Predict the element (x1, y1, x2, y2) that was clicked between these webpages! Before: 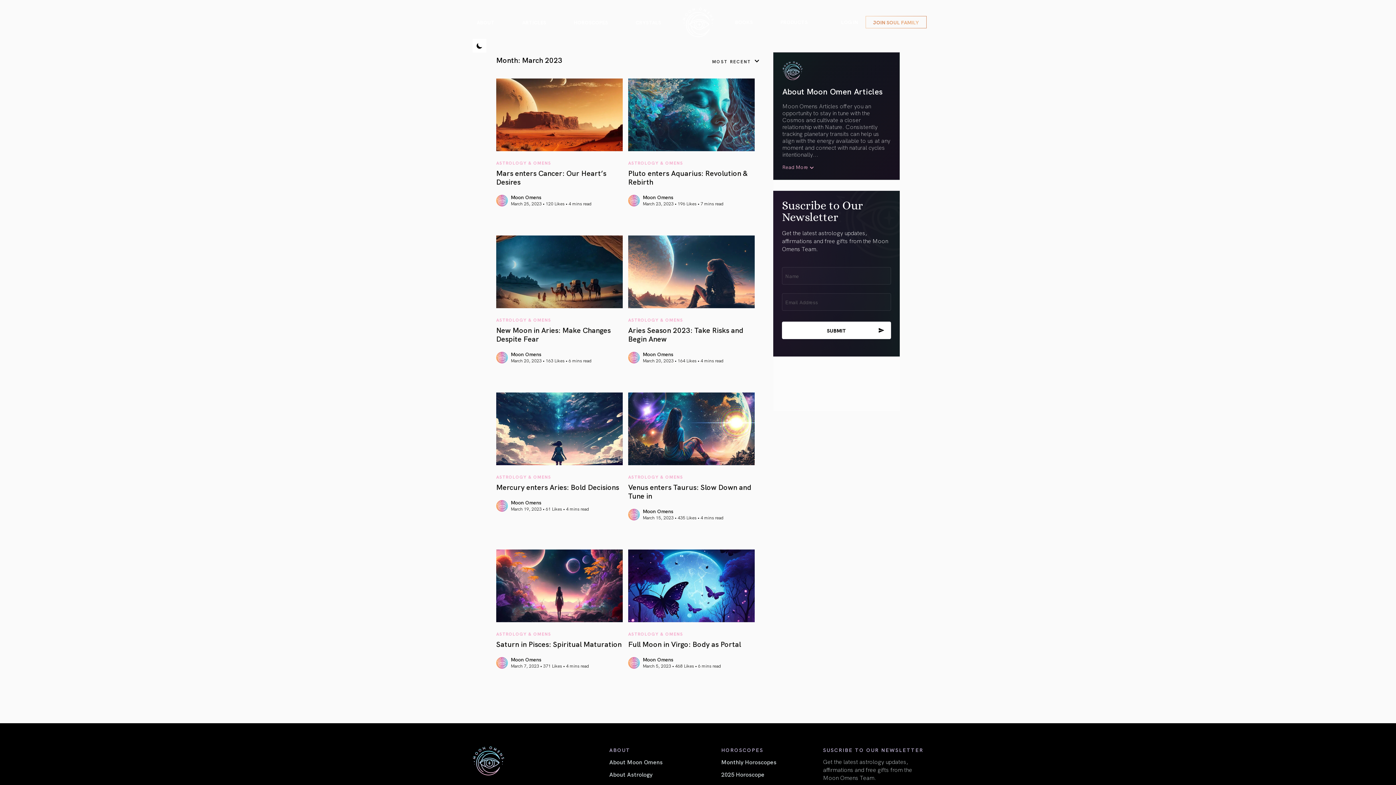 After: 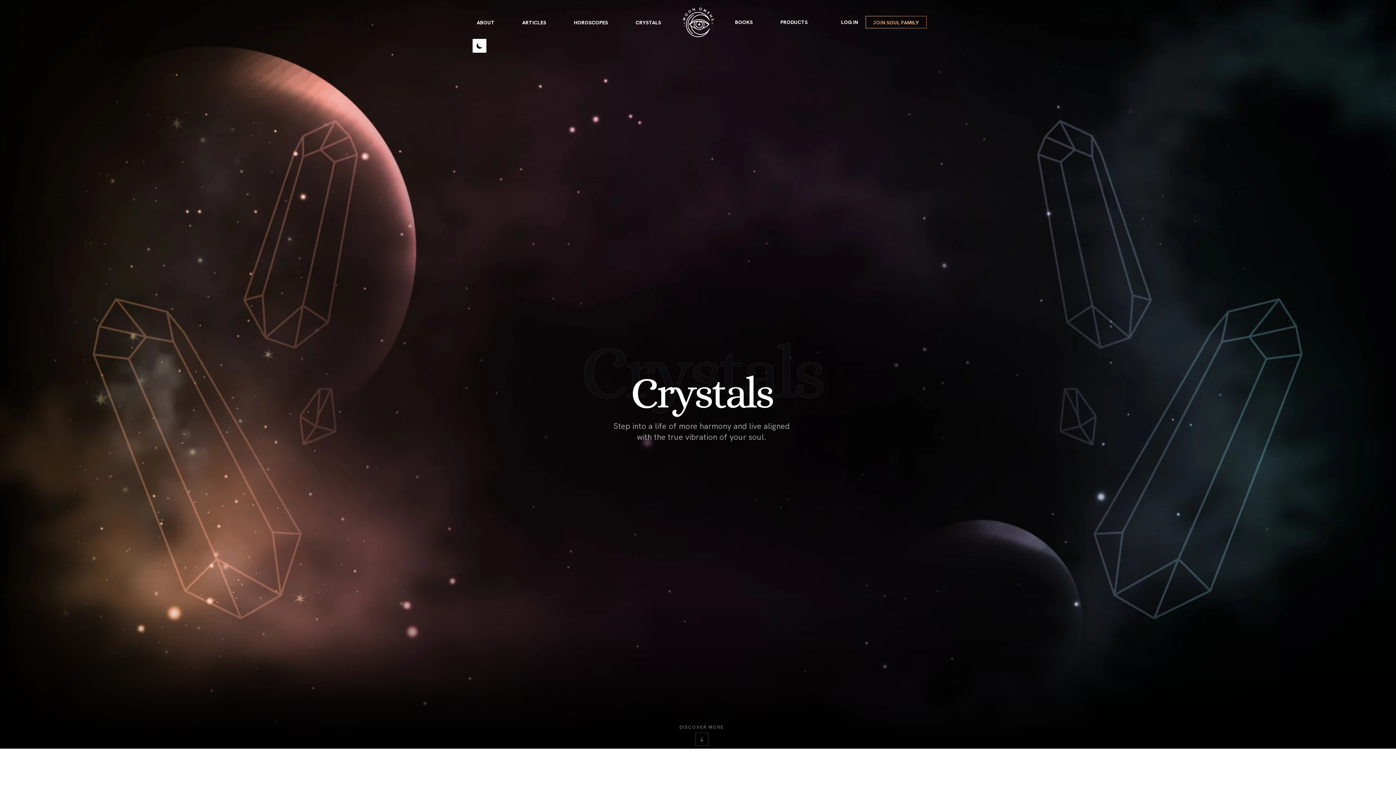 Action: label: CRYSTALS bbox: (628, 16, 668, 28)